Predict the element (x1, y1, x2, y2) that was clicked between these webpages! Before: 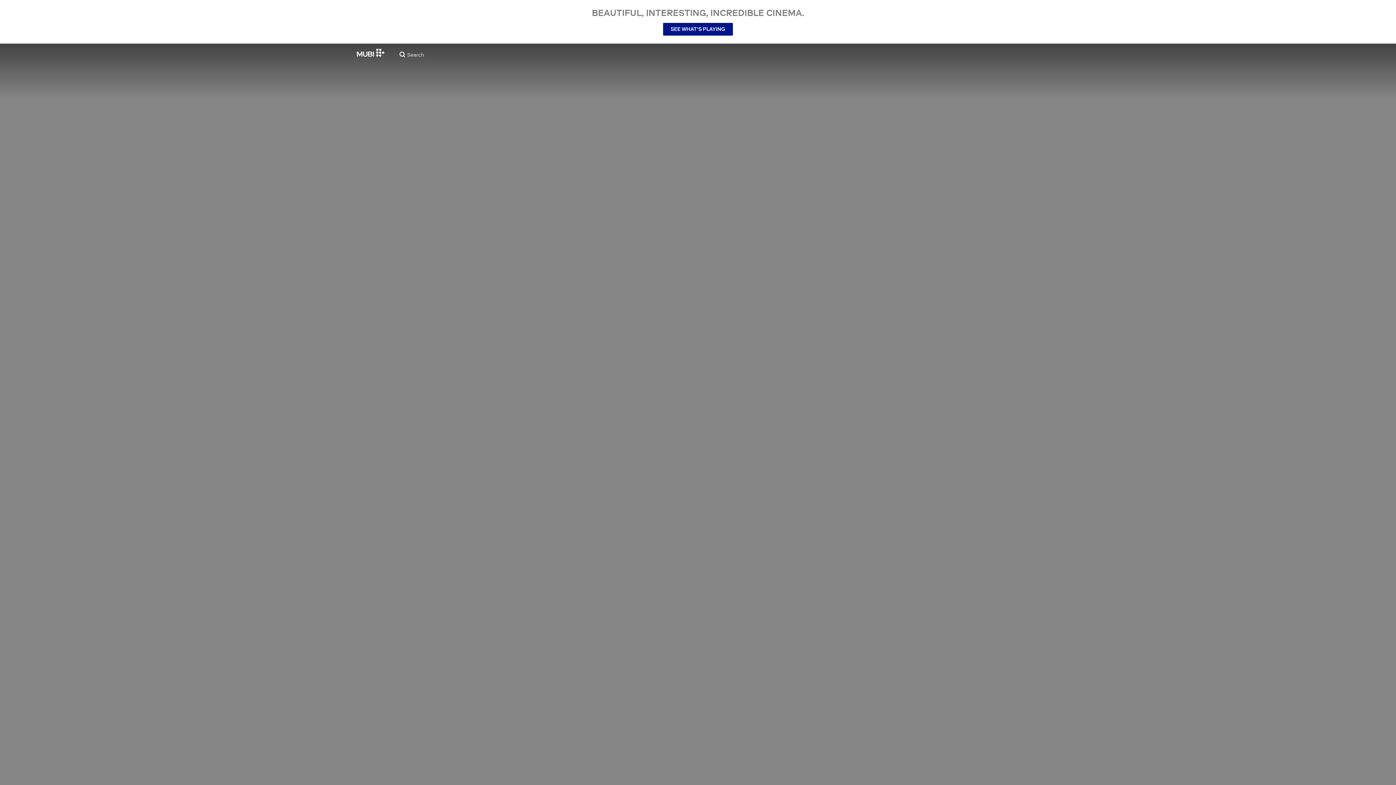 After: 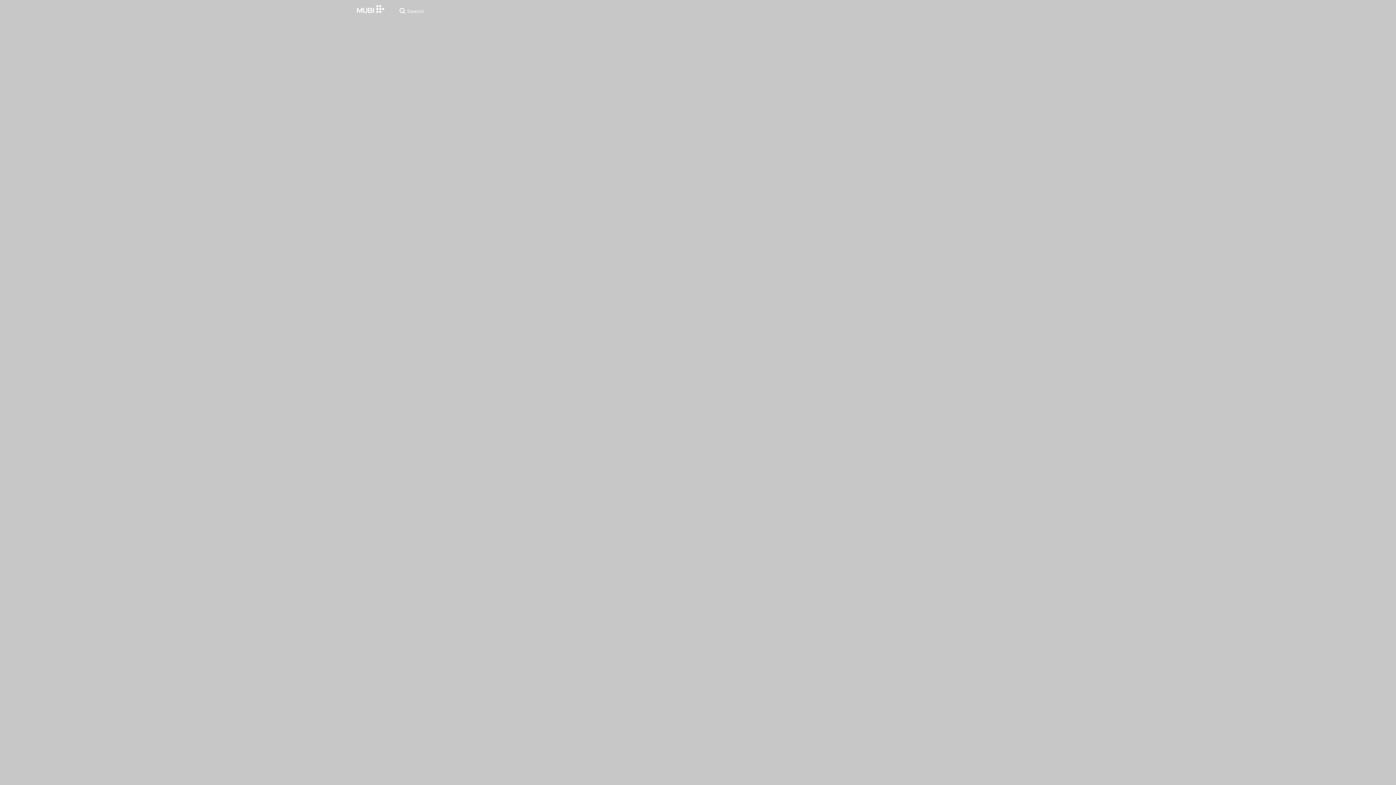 Action: bbox: (663, 22, 733, 35) label: SEE WHAT’S PLAYING